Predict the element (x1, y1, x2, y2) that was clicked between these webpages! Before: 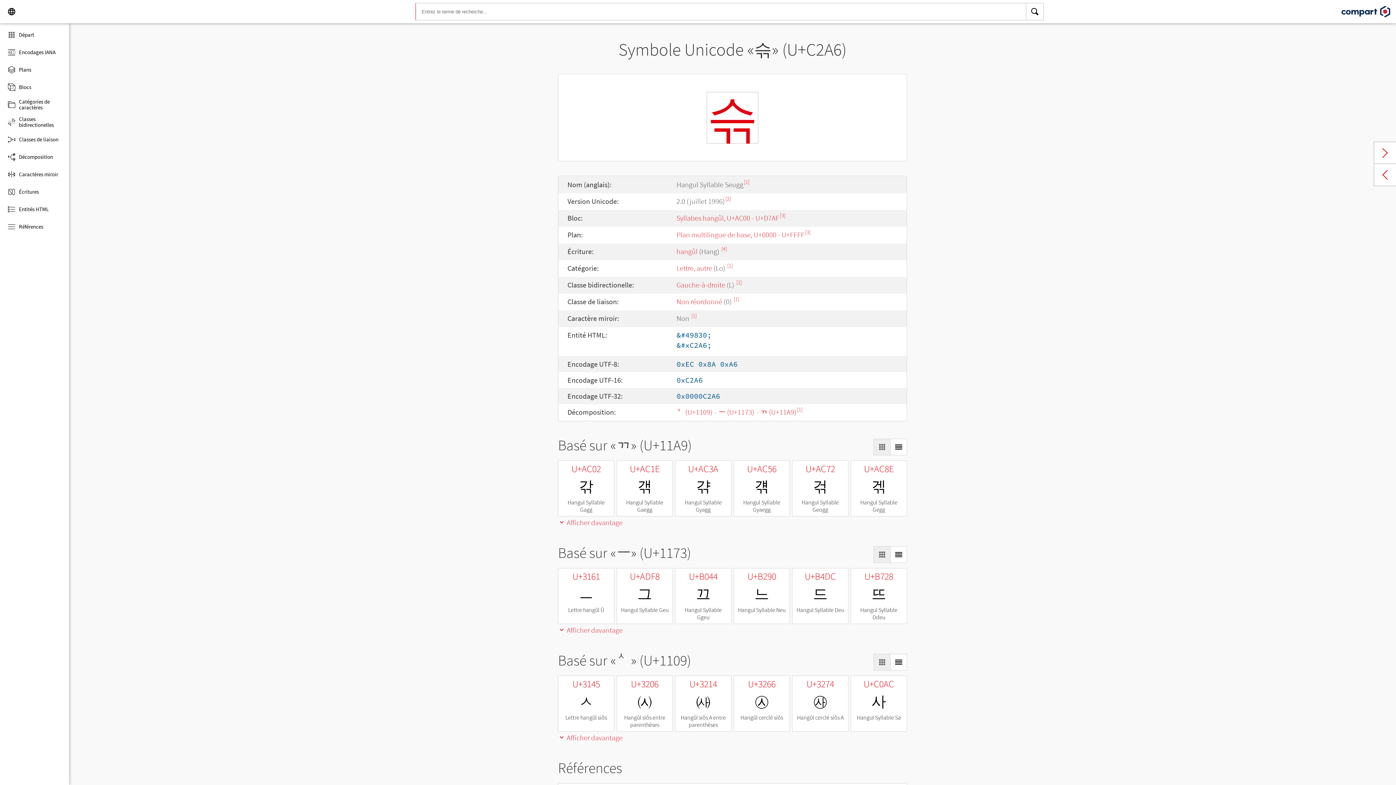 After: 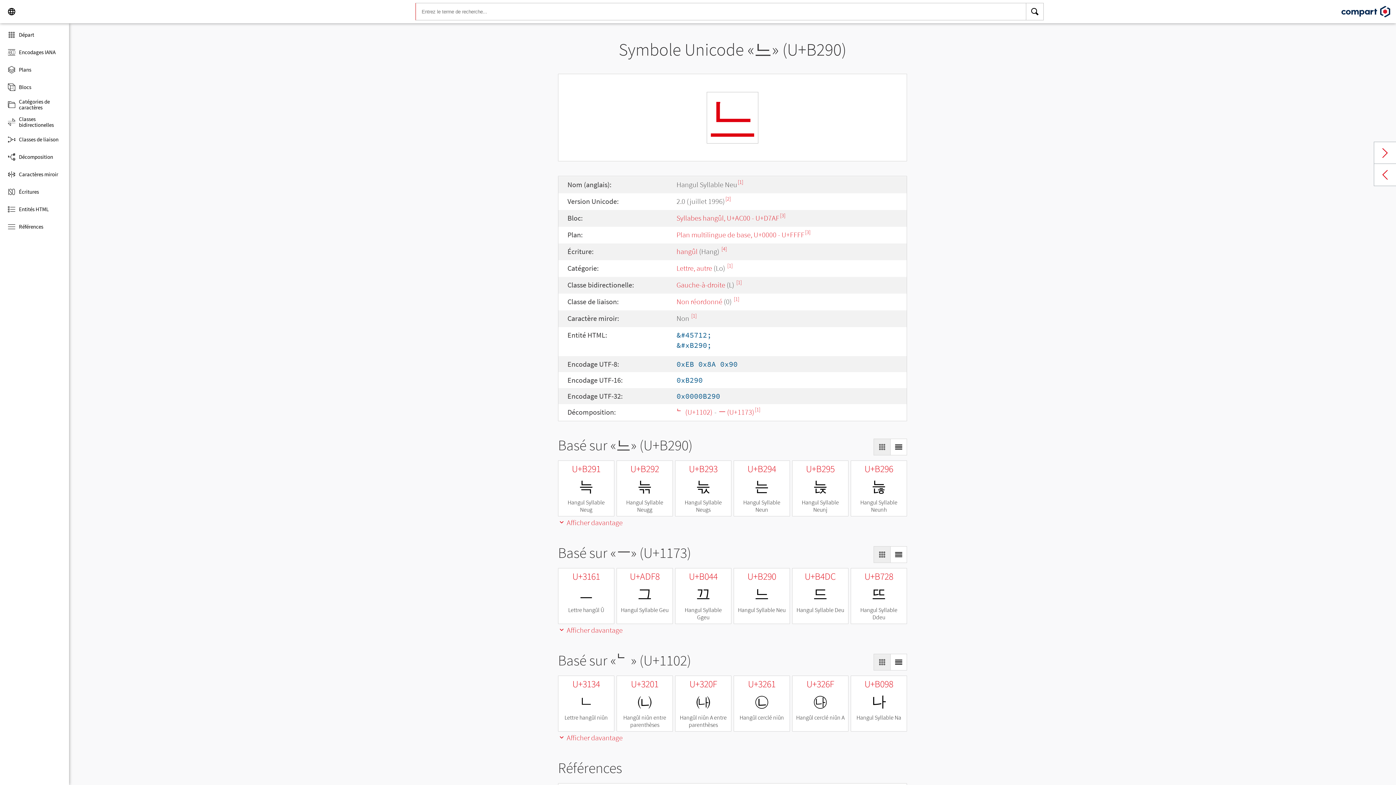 Action: bbox: (733, 568, 790, 624) label: U+B290

느

Hangul Syllable Neu